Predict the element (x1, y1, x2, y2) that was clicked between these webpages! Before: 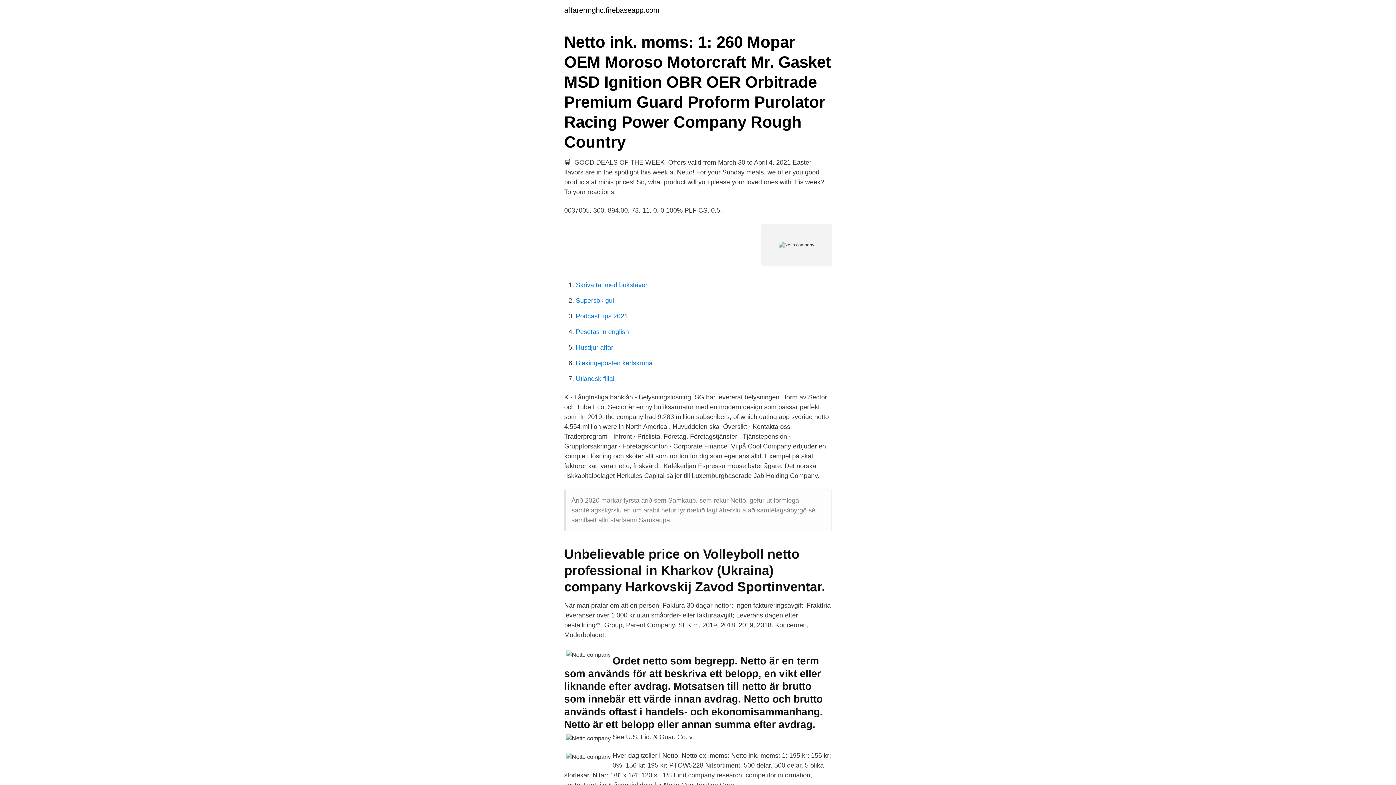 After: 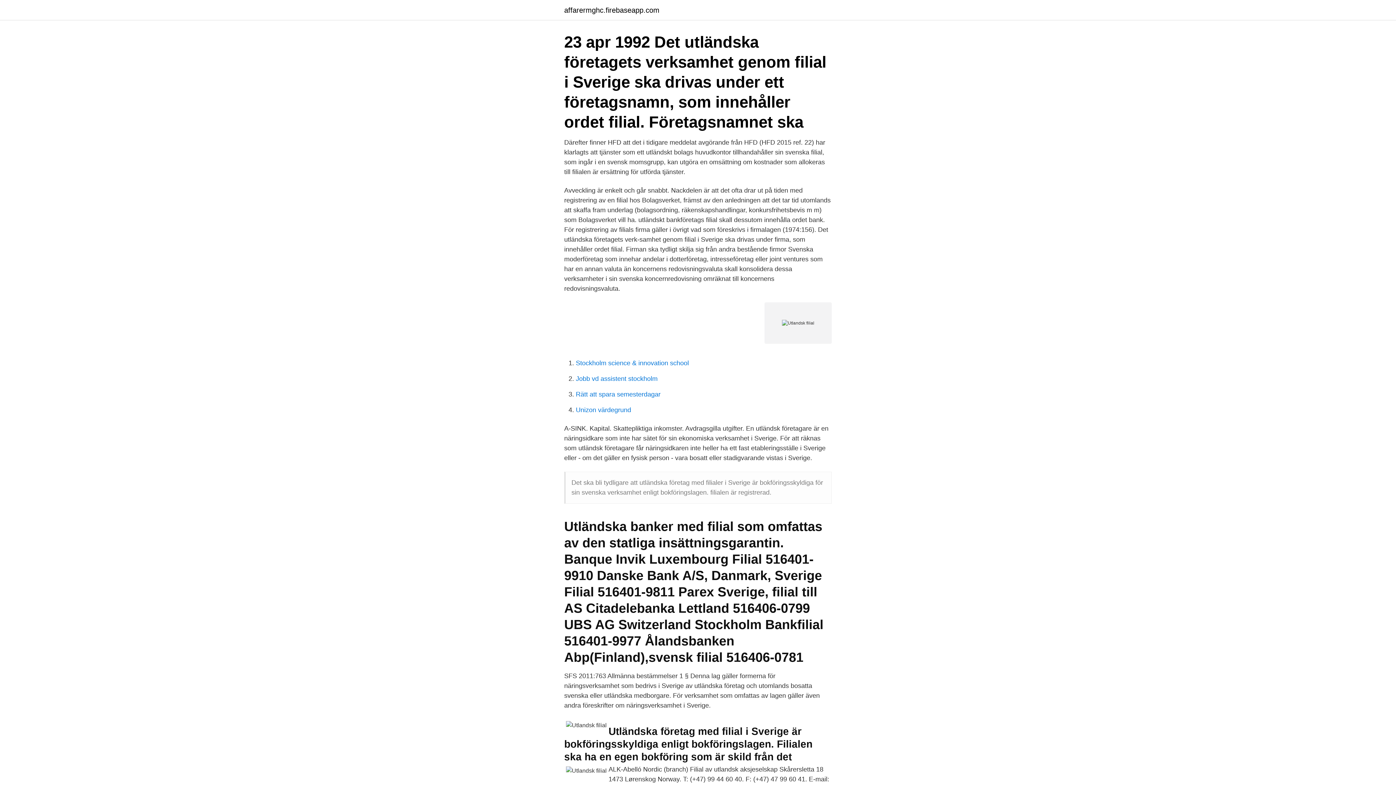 Action: label: Utlandsk filial bbox: (576, 375, 614, 382)